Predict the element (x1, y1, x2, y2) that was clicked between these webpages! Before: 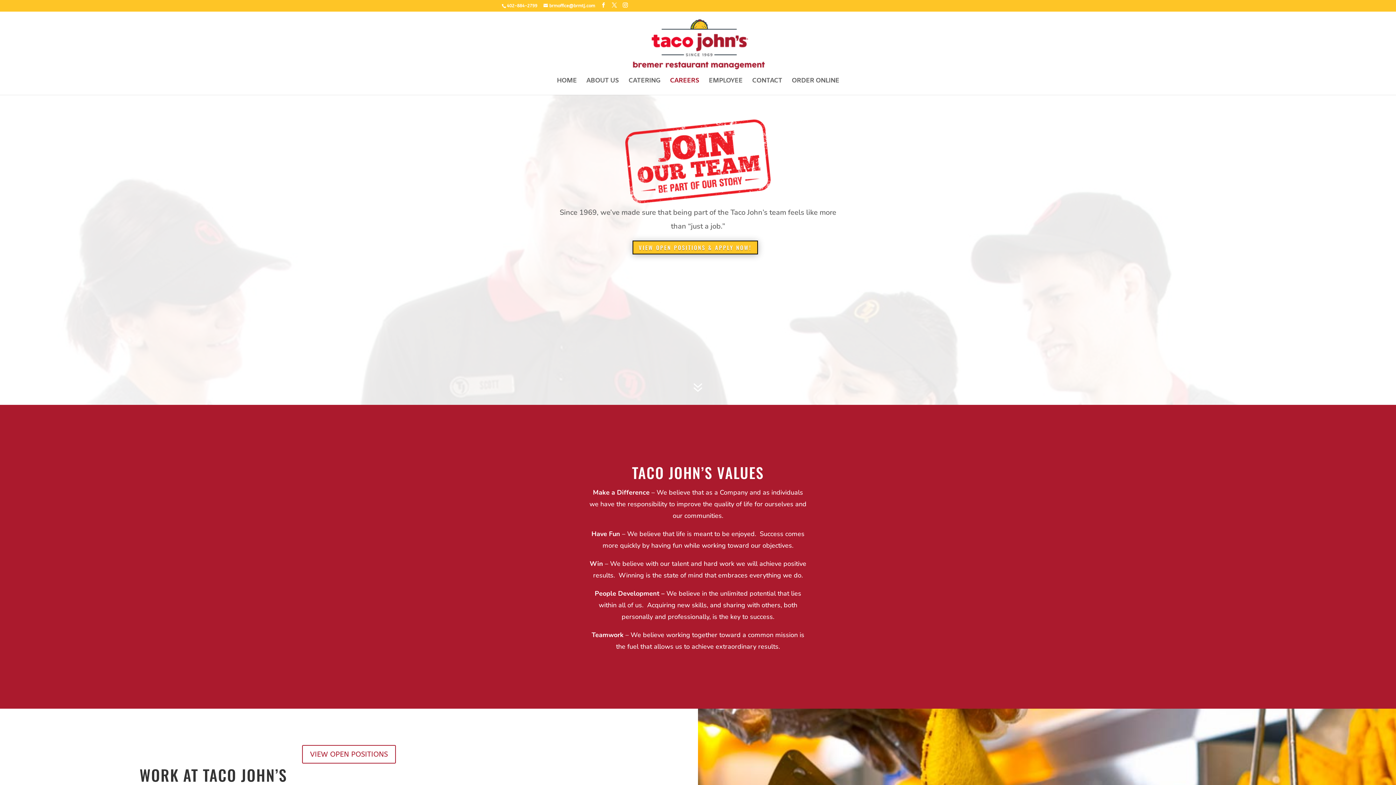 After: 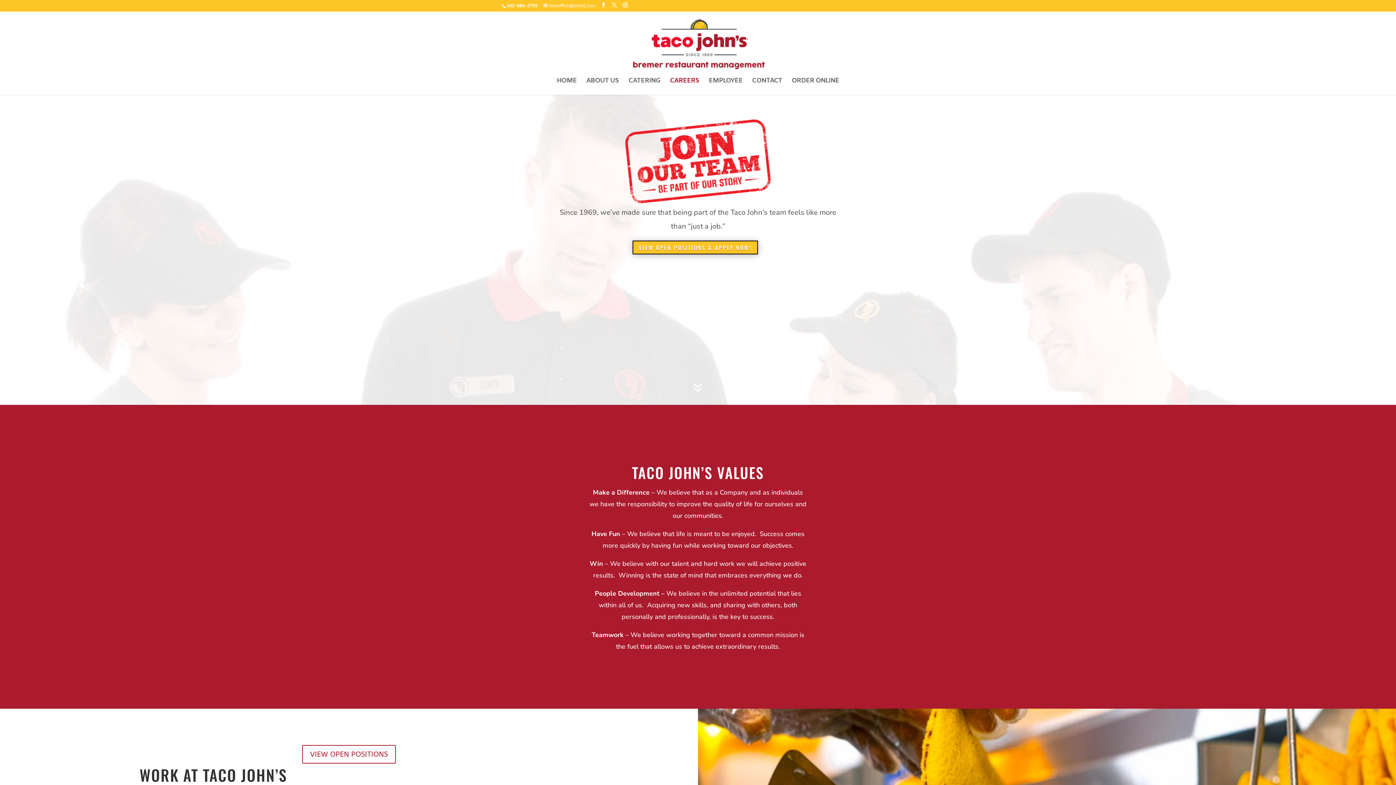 Action: bbox: (543, 3, 595, 8) label: brmoffice@brmtj.com